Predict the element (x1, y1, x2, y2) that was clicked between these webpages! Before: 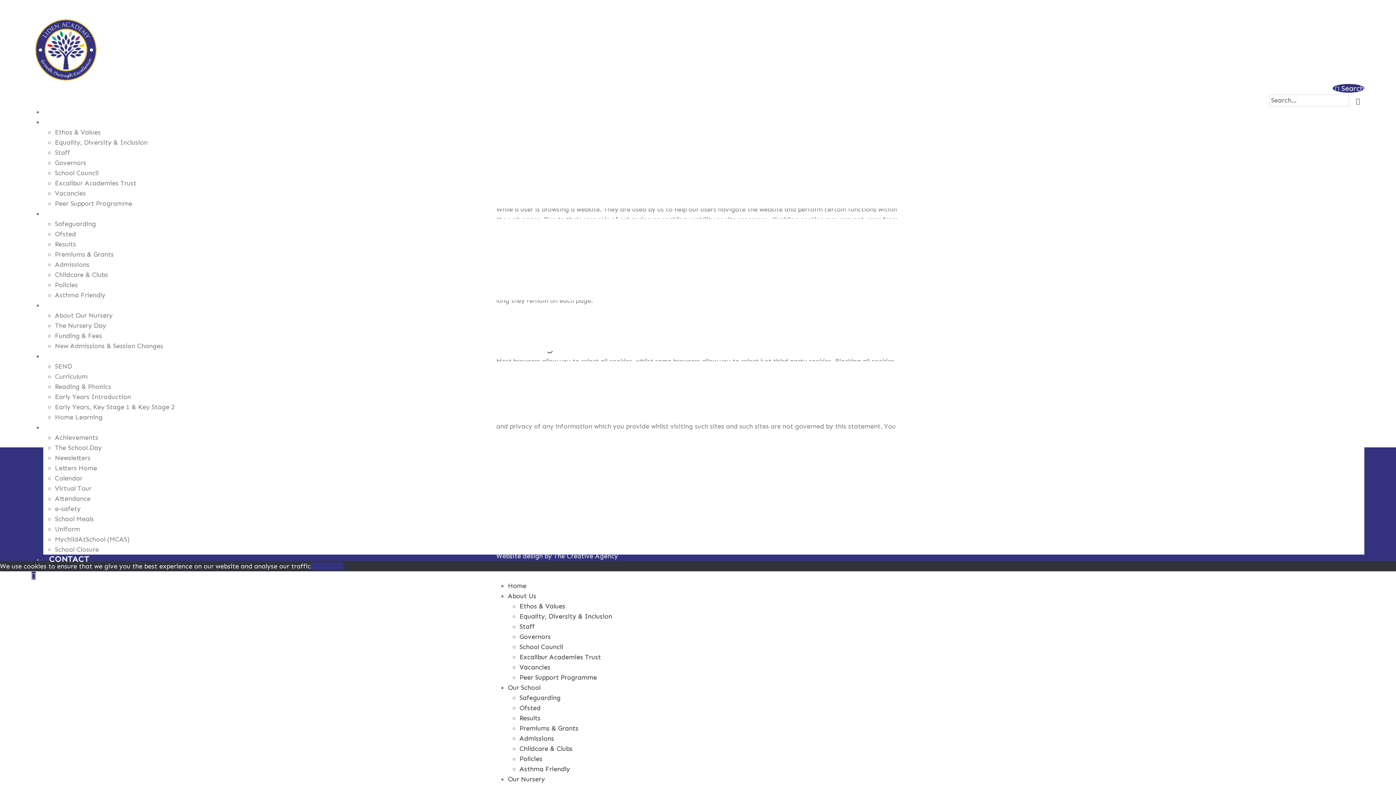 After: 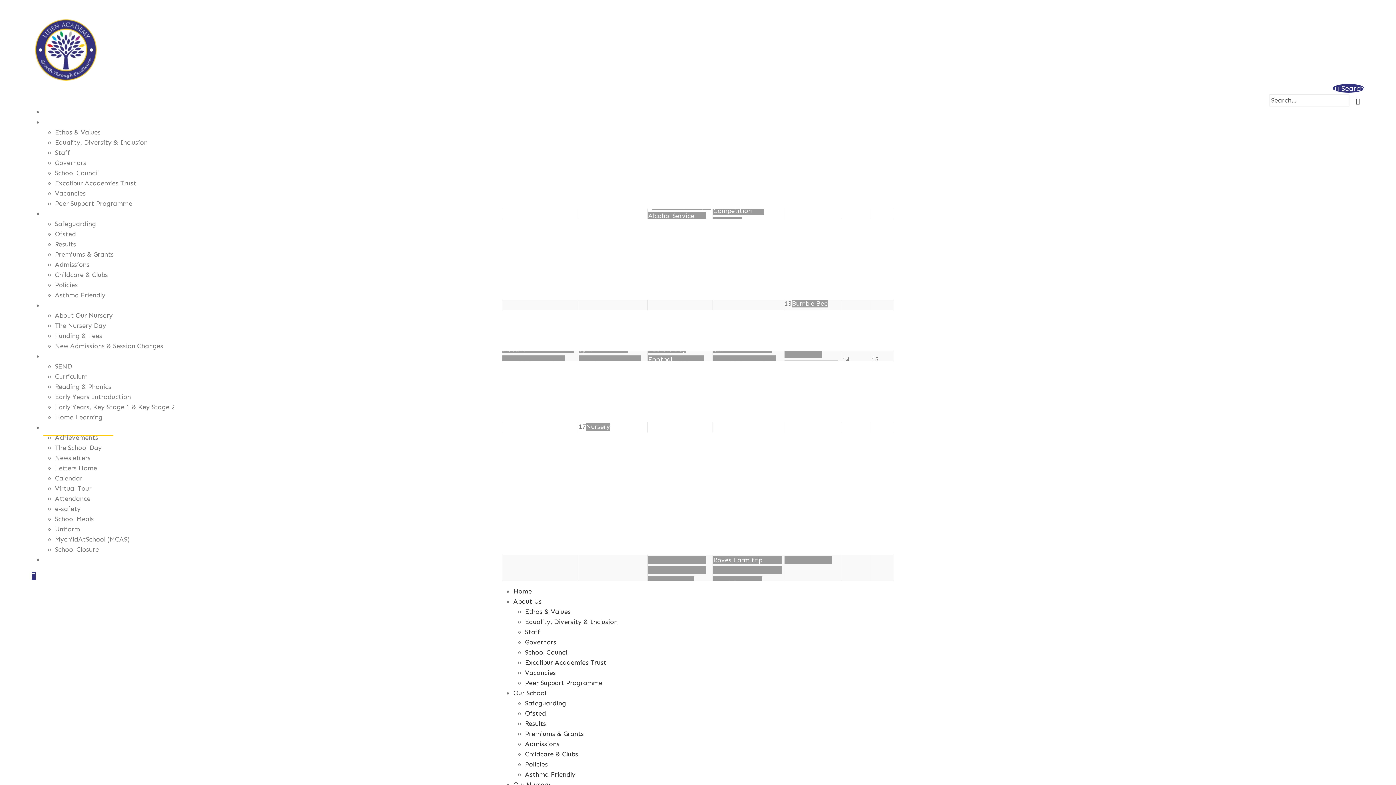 Action: label: Calendar bbox: (54, 474, 82, 482)